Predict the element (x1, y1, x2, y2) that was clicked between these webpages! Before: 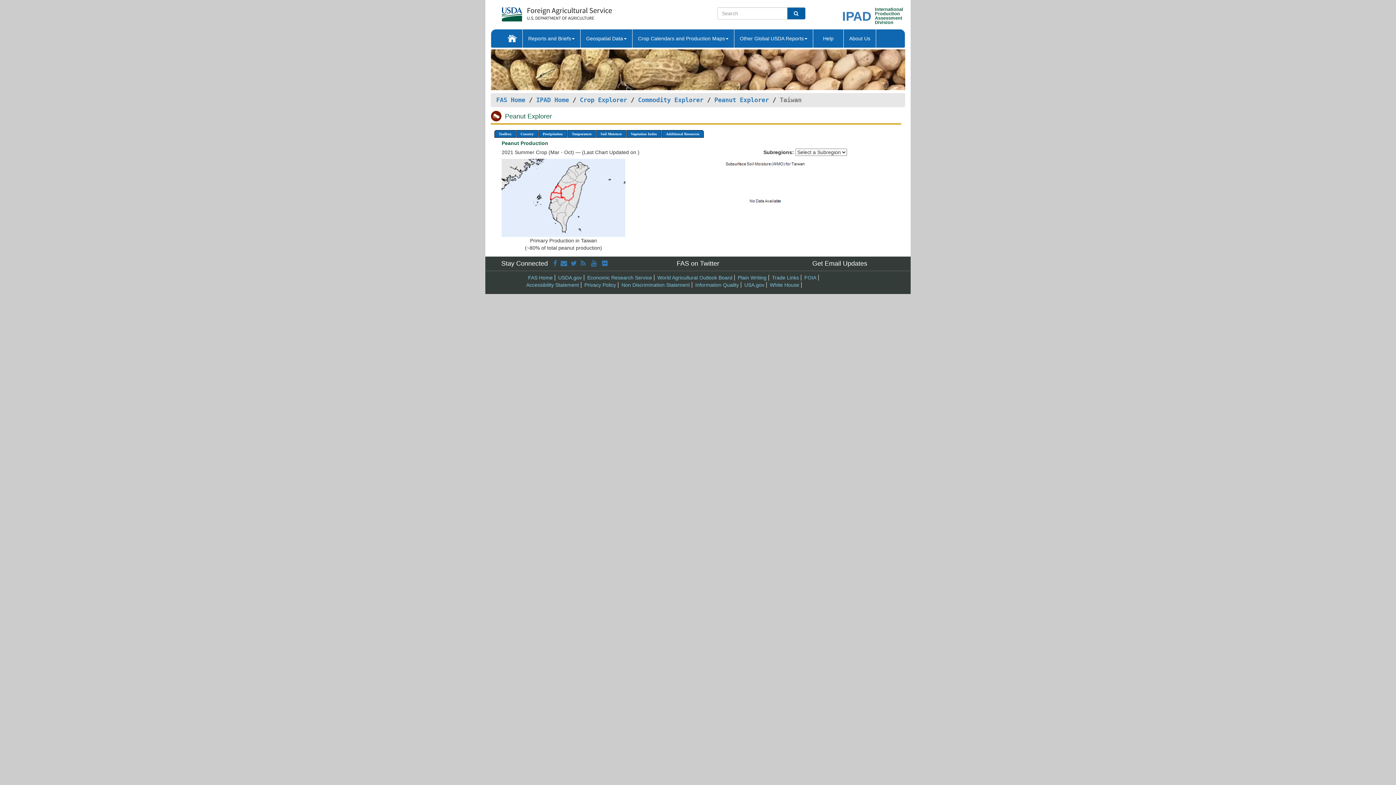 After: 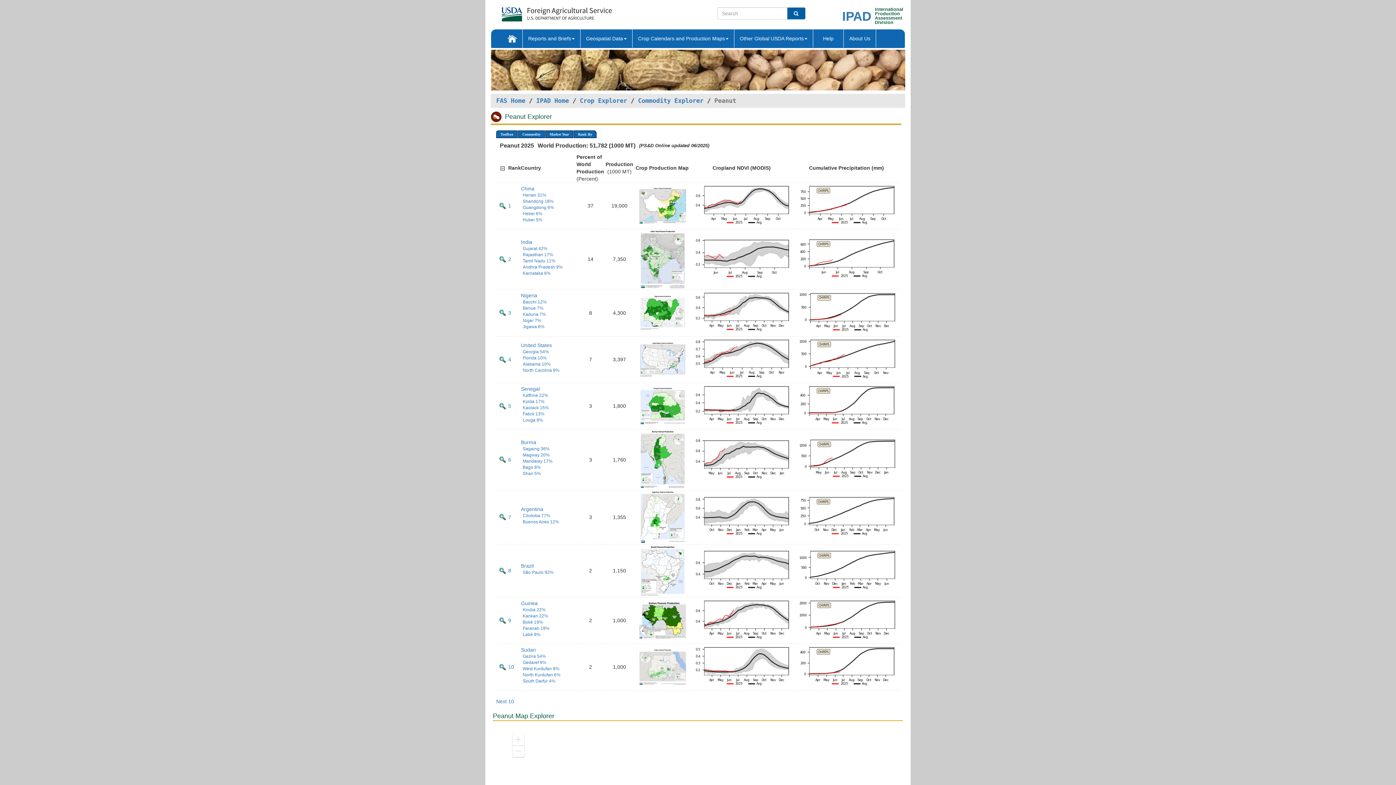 Action: bbox: (714, 96, 769, 103) label: Peanut Explorer